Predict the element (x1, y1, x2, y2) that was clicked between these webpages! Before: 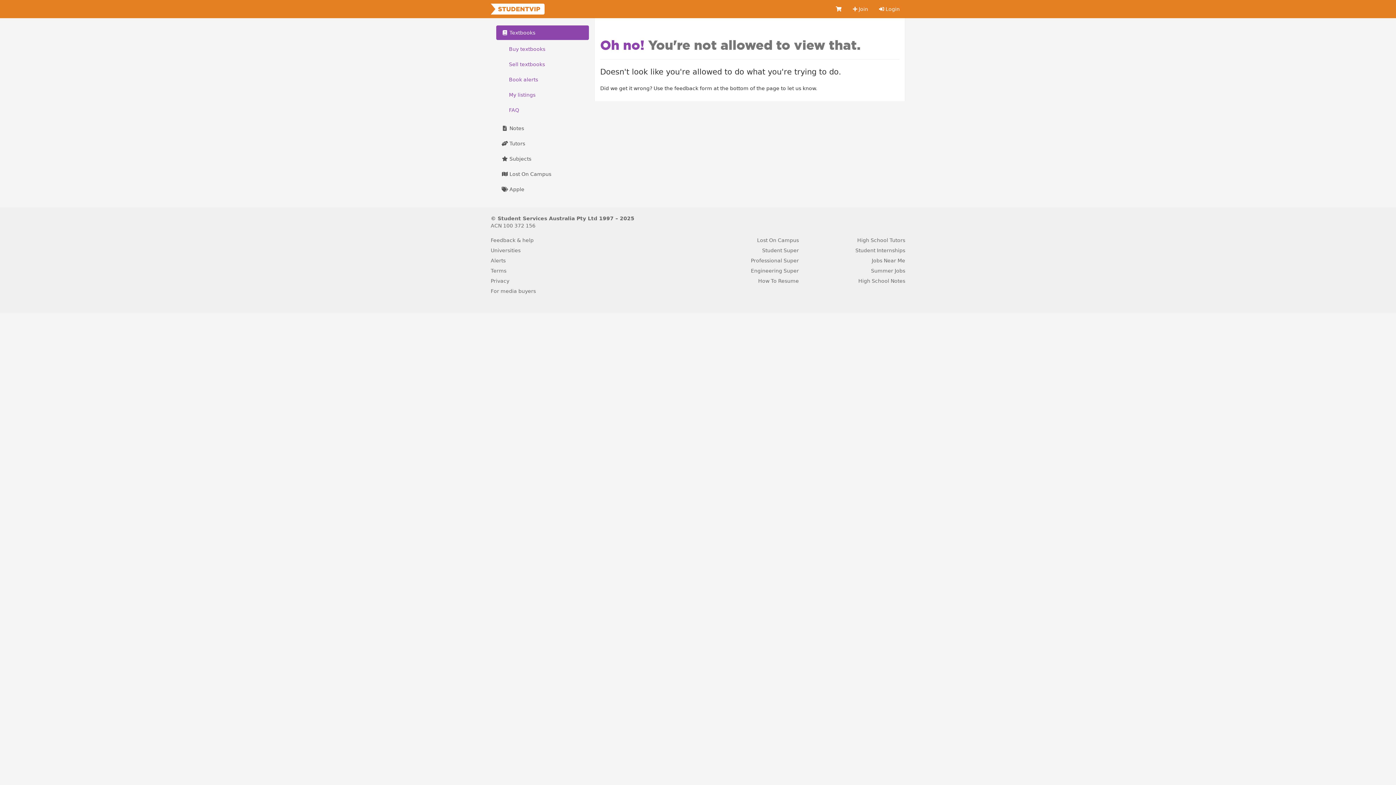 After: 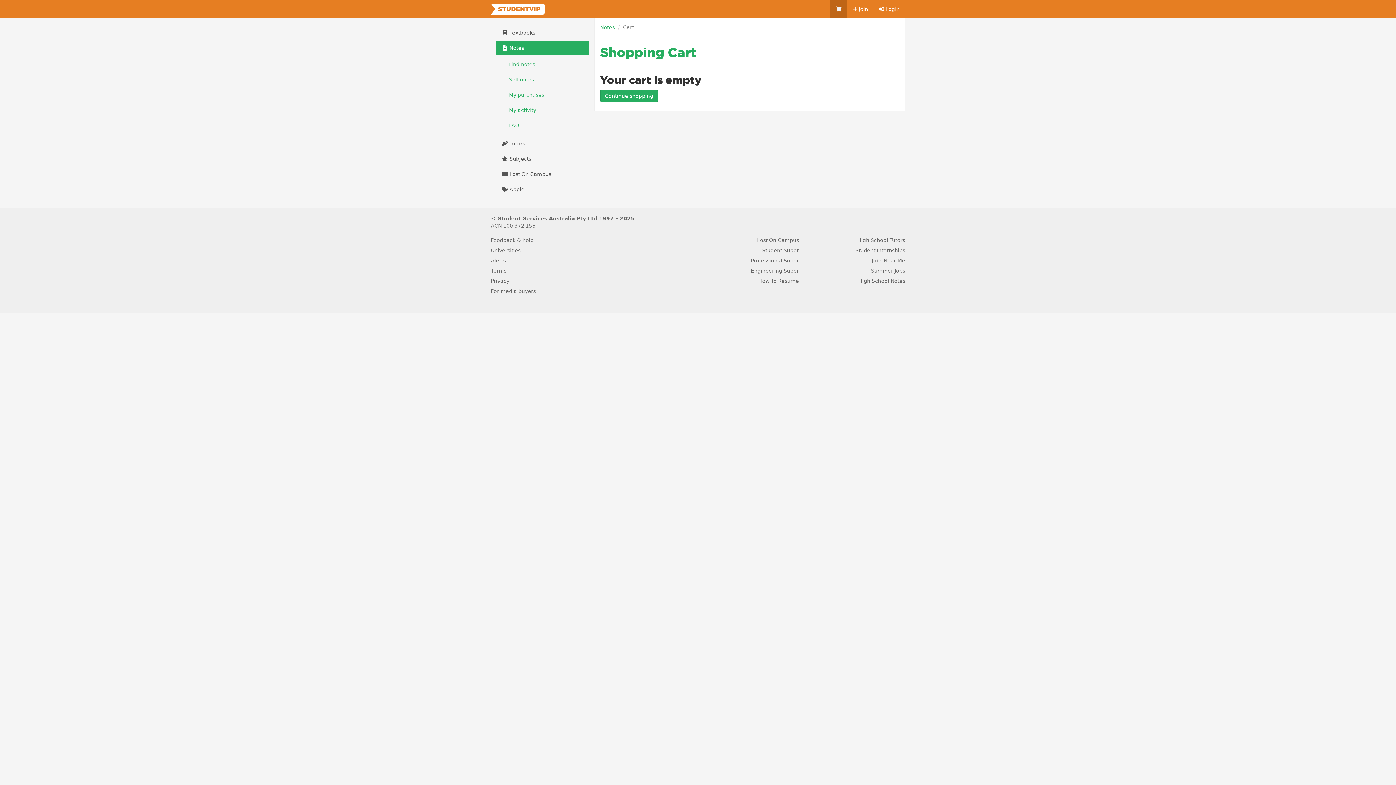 Action: bbox: (830, 0, 847, 18) label: Cart